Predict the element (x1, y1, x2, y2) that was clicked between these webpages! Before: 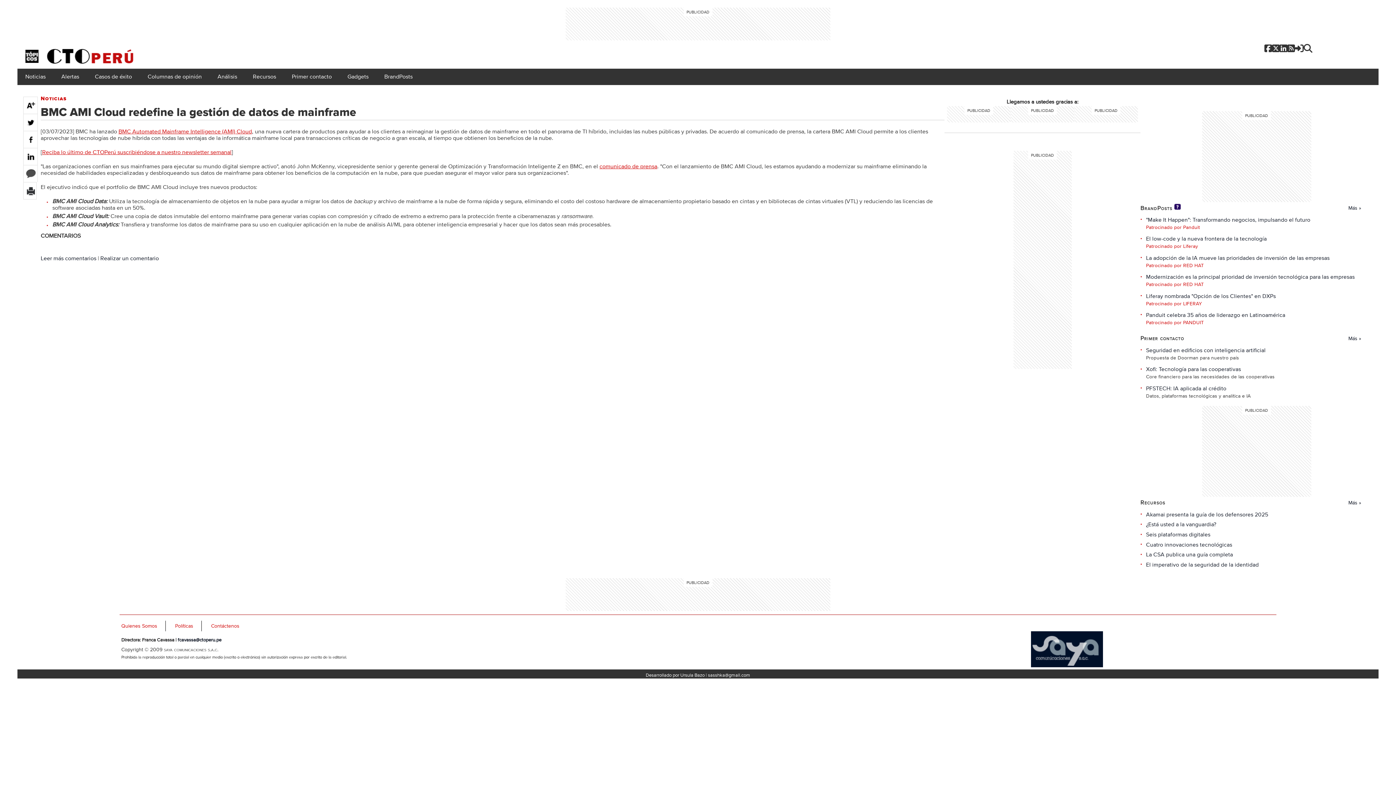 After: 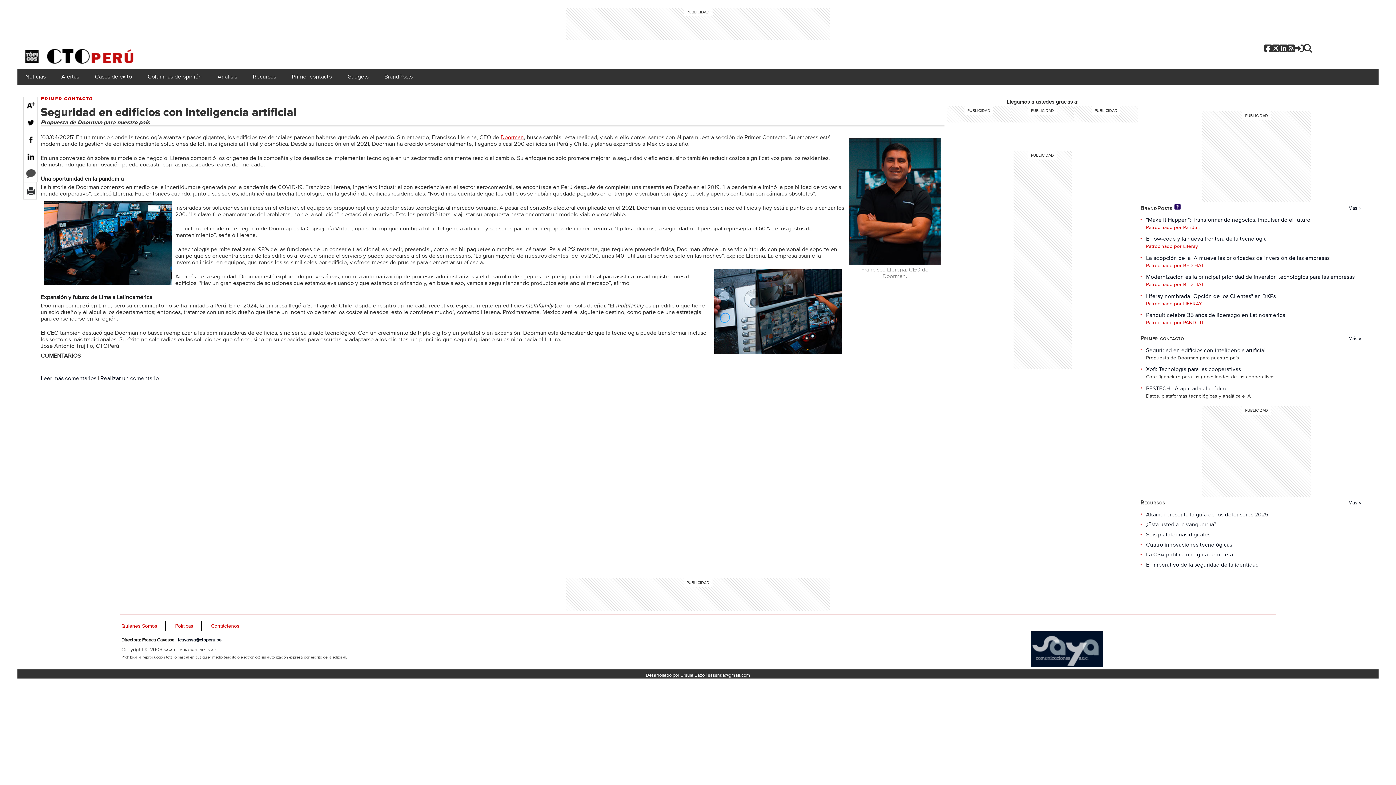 Action: bbox: (1146, 346, 1266, 354) label: Seguridad en edificios con inteligencia artificial